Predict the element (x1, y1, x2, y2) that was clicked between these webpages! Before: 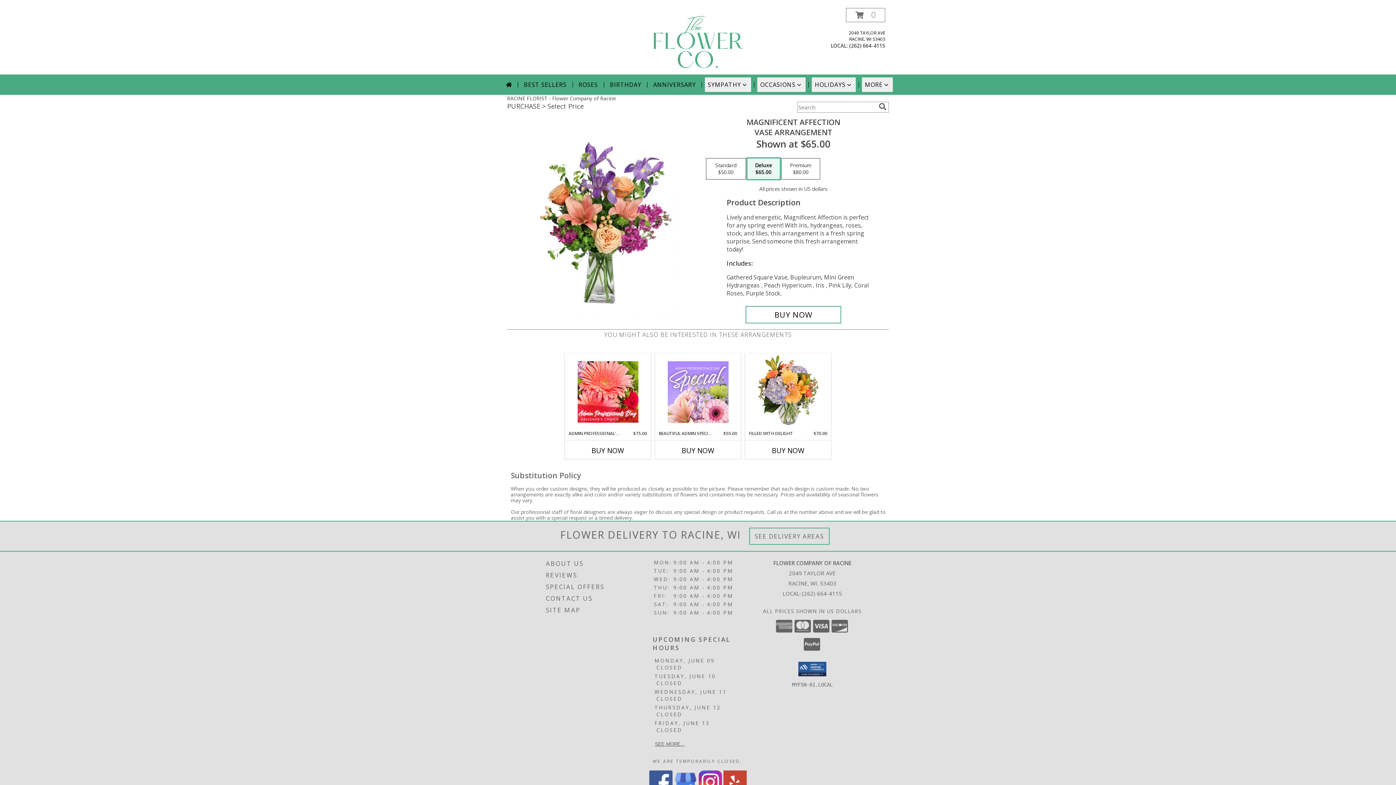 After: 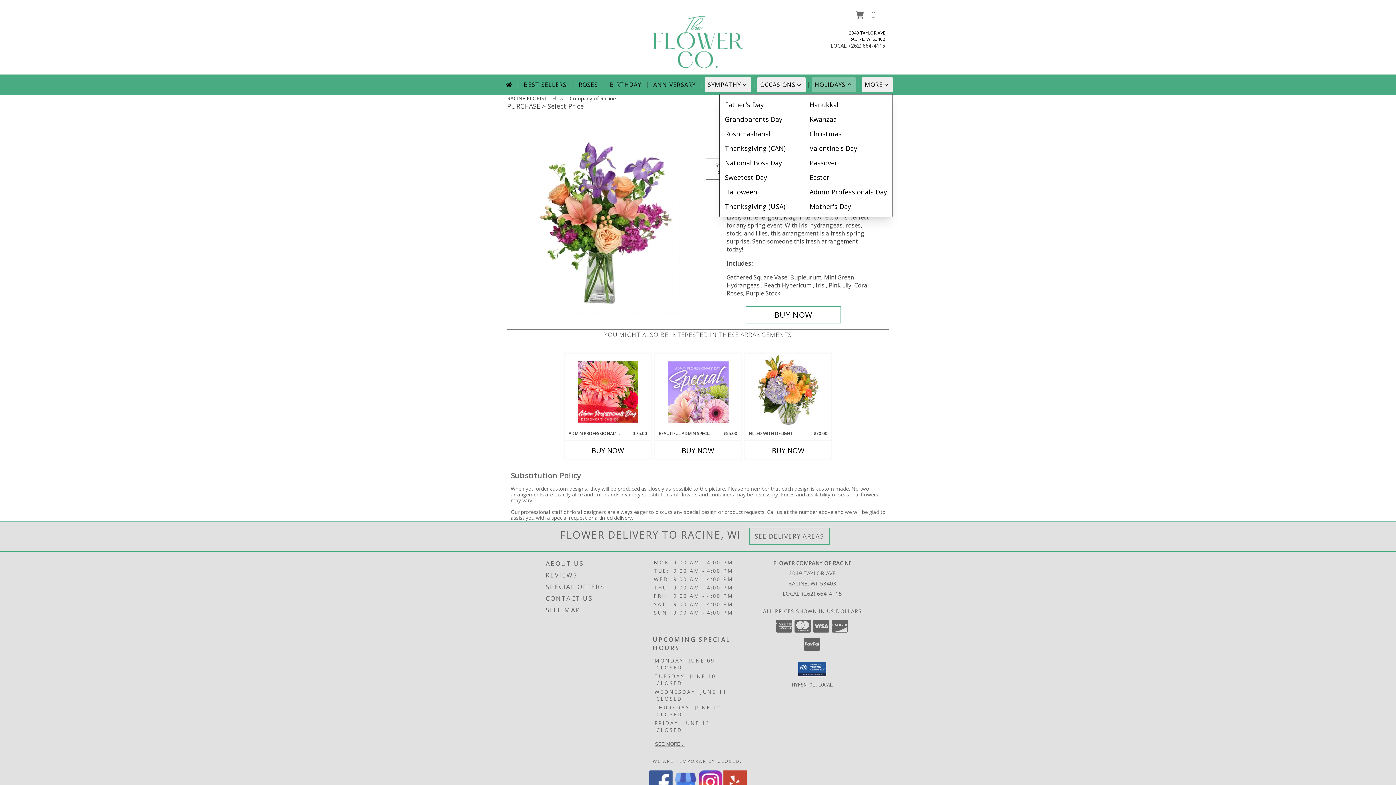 Action: bbox: (812, 77, 855, 92) label: HOLIDAYS